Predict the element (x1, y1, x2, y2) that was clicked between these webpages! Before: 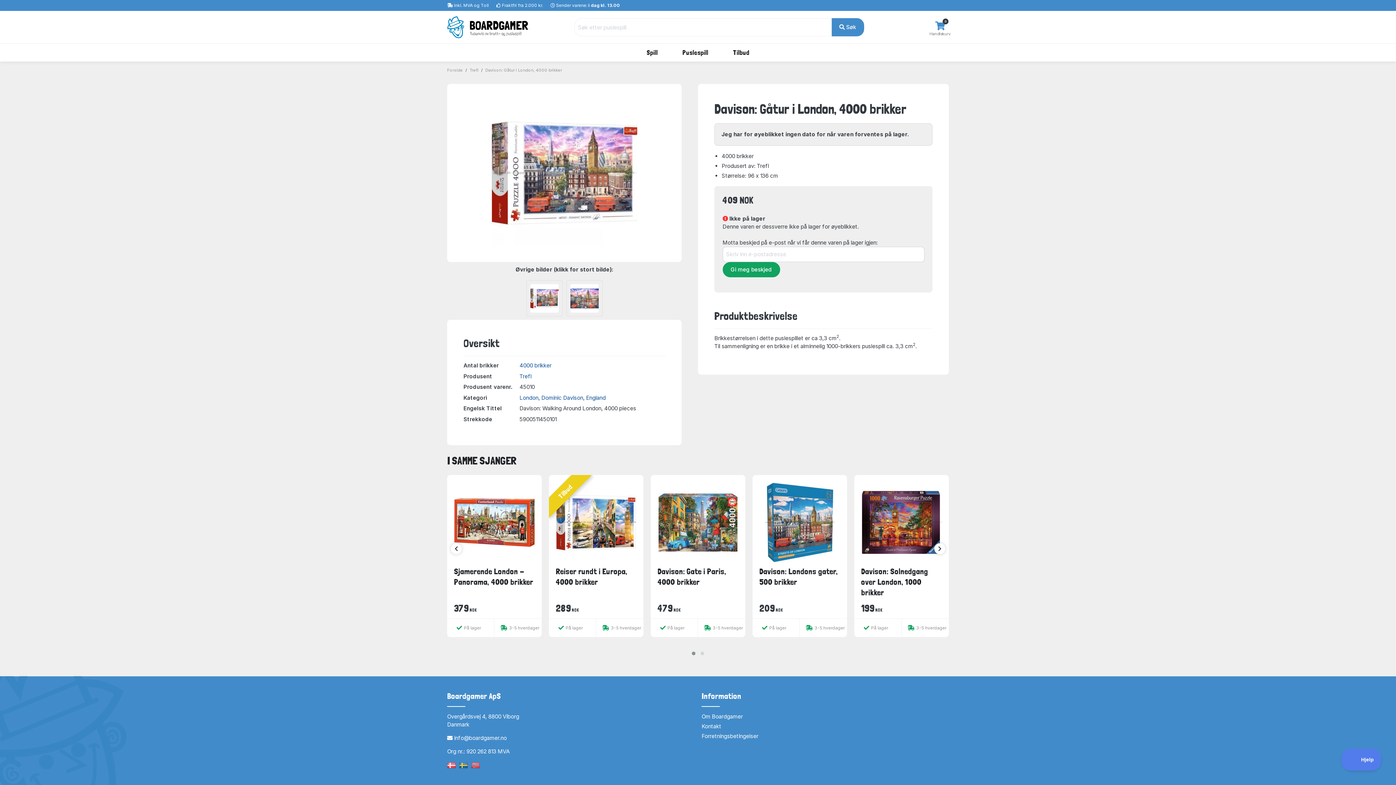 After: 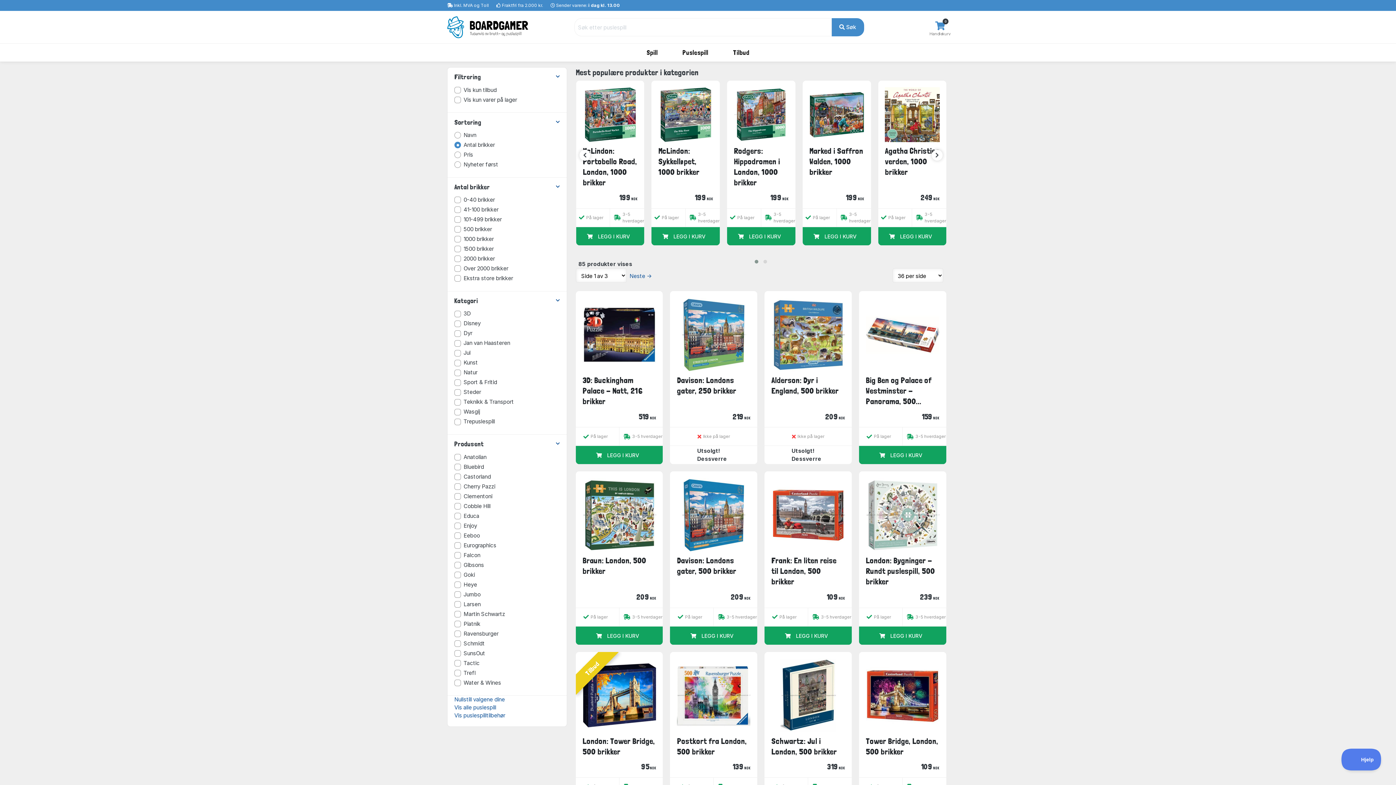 Action: bbox: (586, 394, 605, 401) label: England